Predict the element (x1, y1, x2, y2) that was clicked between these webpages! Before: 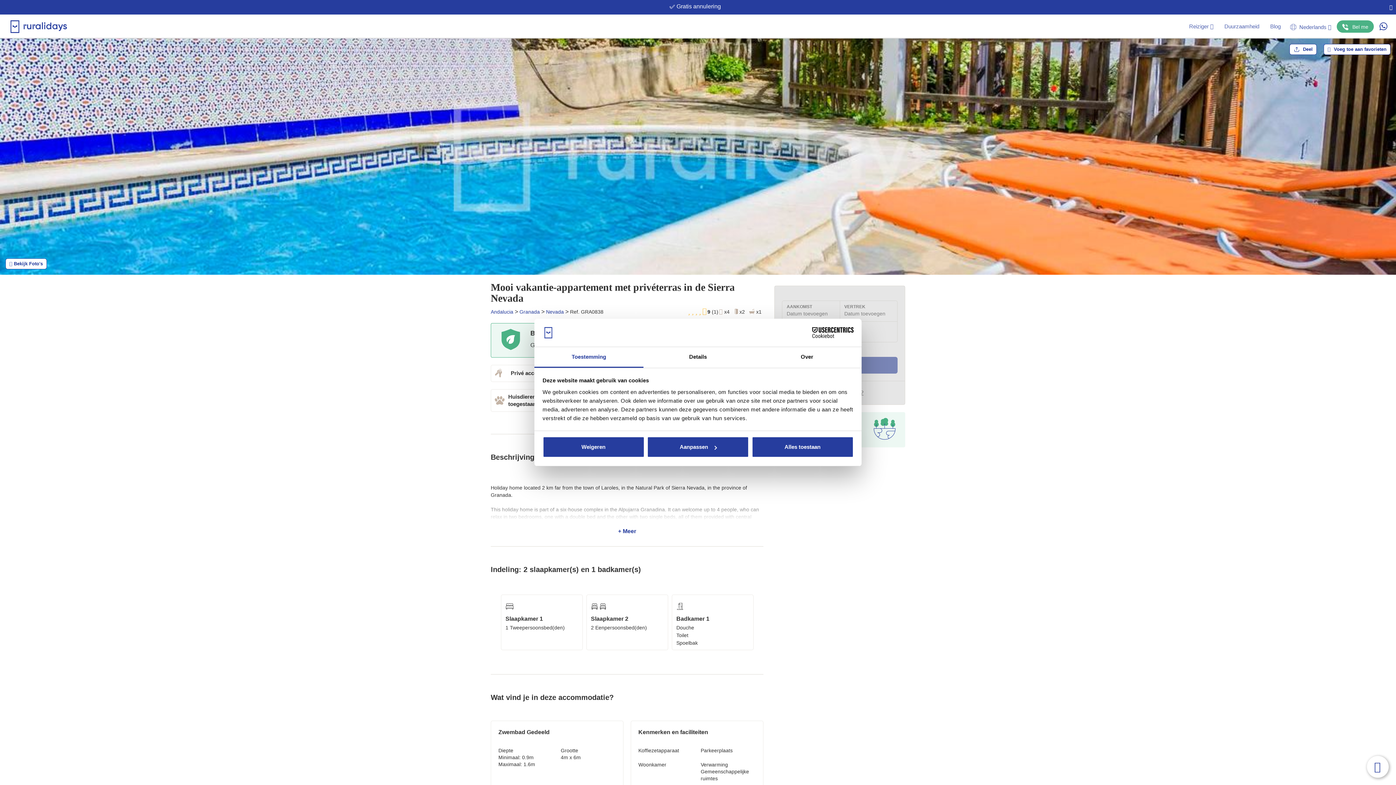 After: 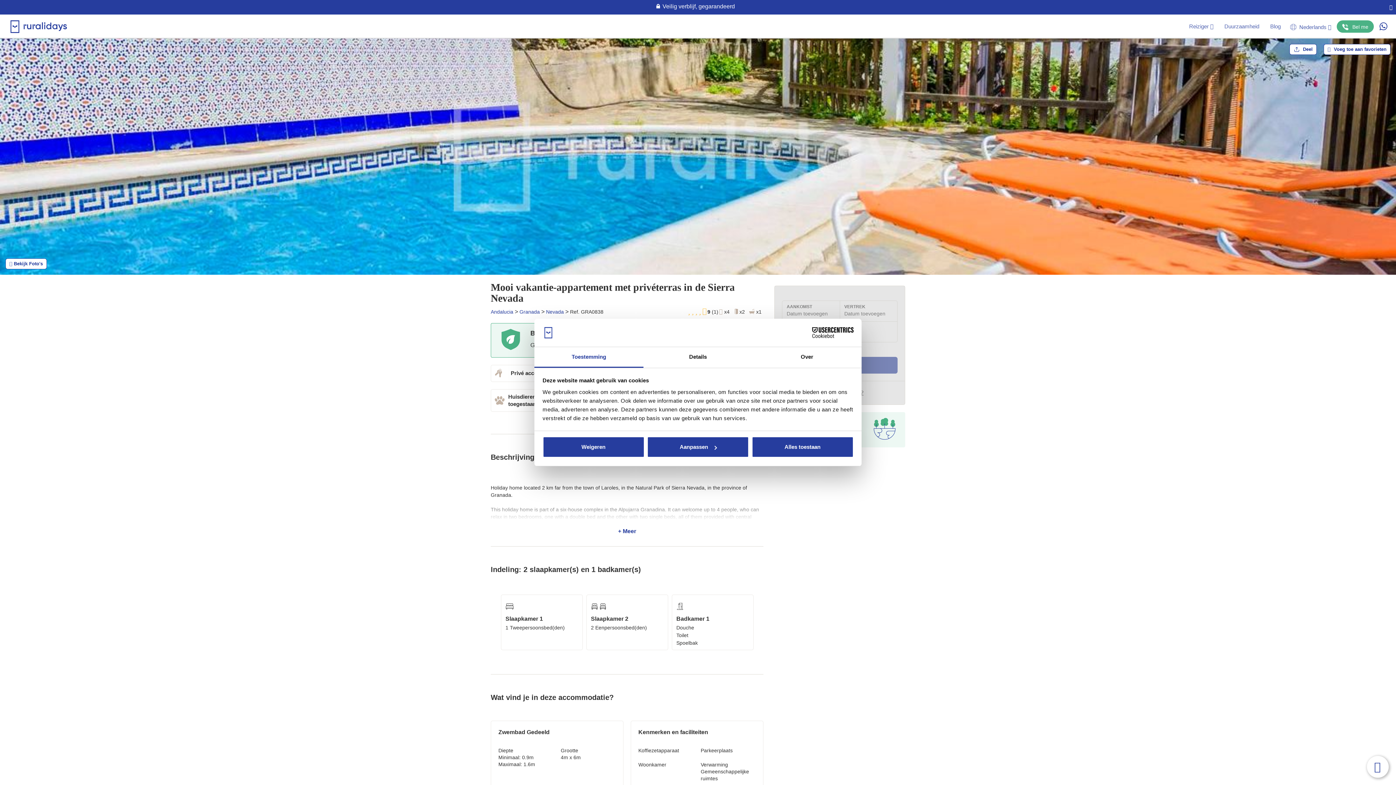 Action: label: Toestemming bbox: (534, 347, 643, 367)